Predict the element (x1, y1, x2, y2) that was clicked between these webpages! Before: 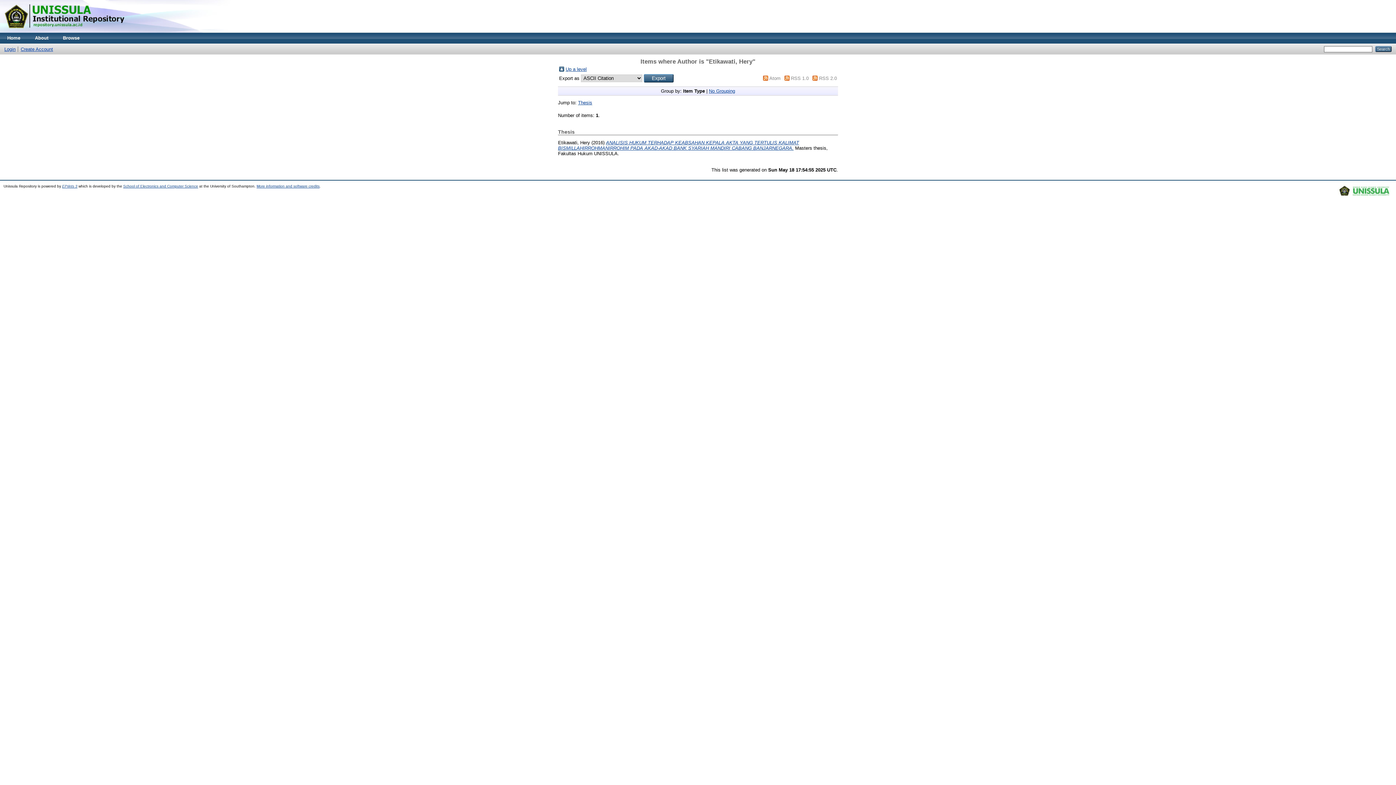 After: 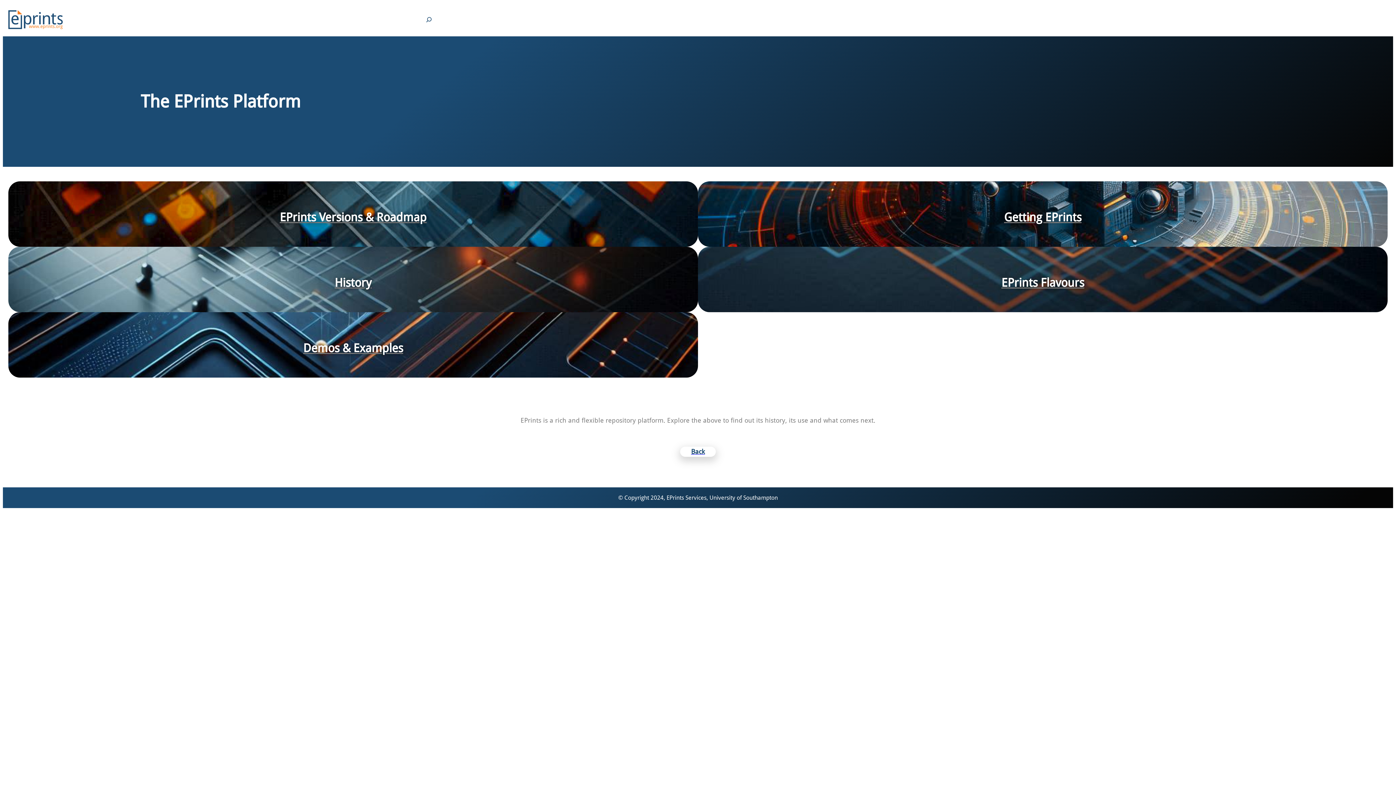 Action: bbox: (1338, 194, 1392, 198)